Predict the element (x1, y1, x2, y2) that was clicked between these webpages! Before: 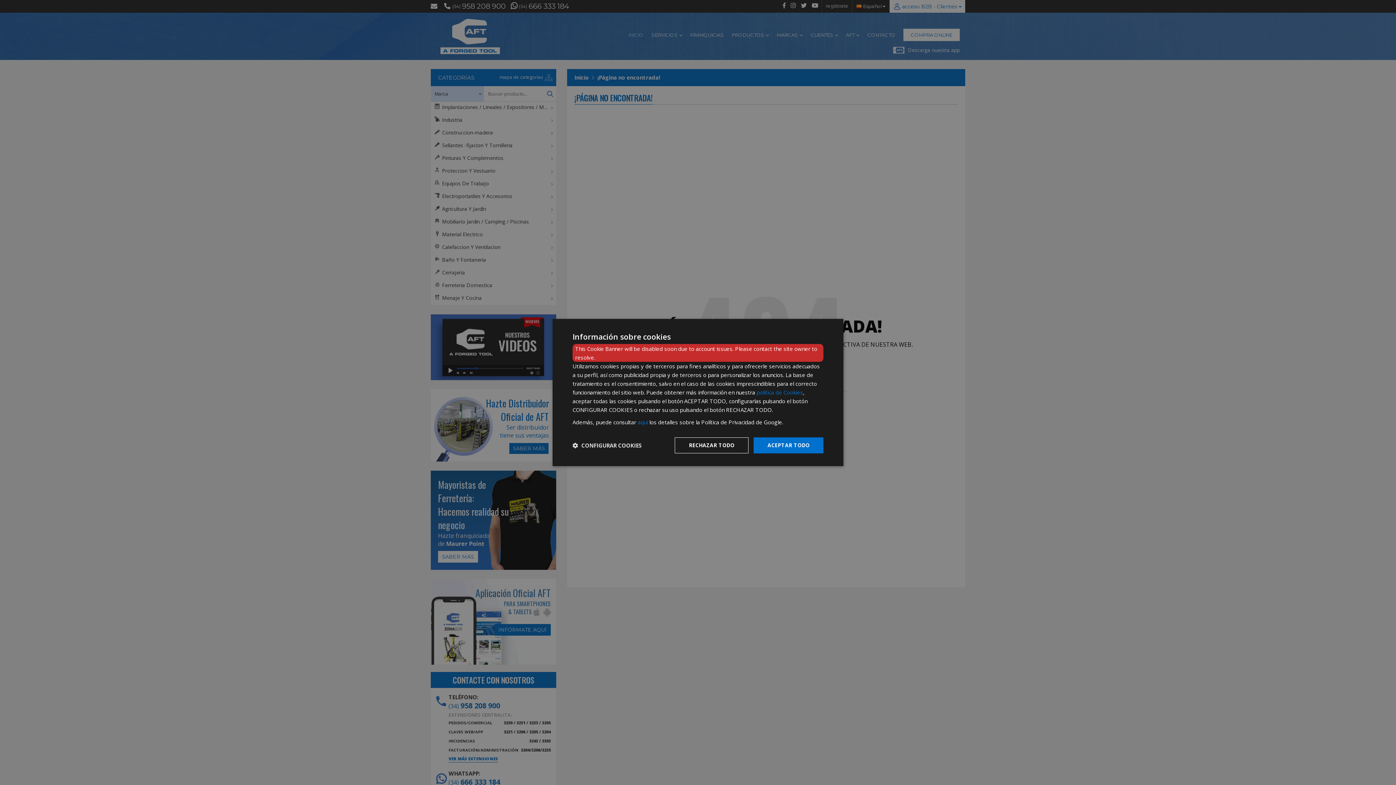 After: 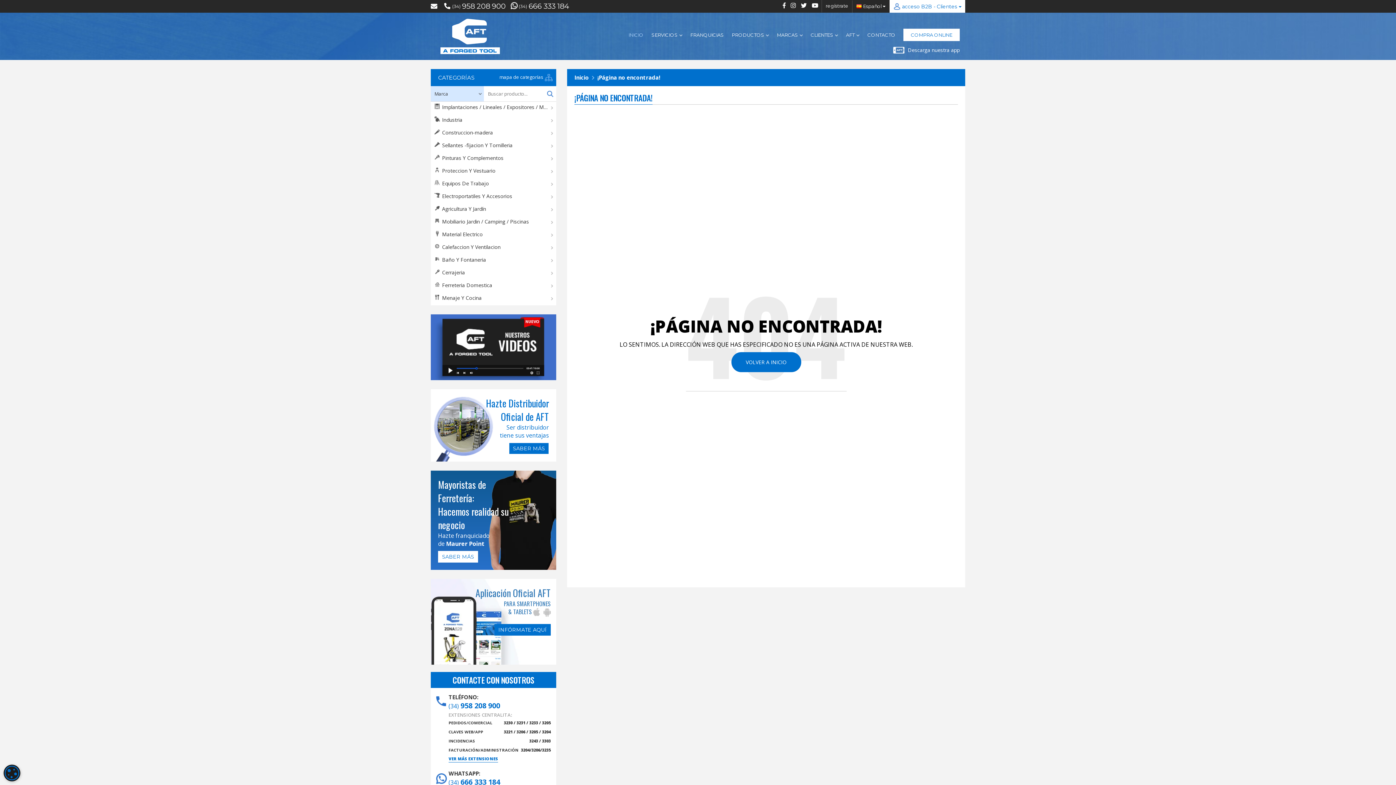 Action: bbox: (753, 437, 823, 453) label: ACEPTAR TODO